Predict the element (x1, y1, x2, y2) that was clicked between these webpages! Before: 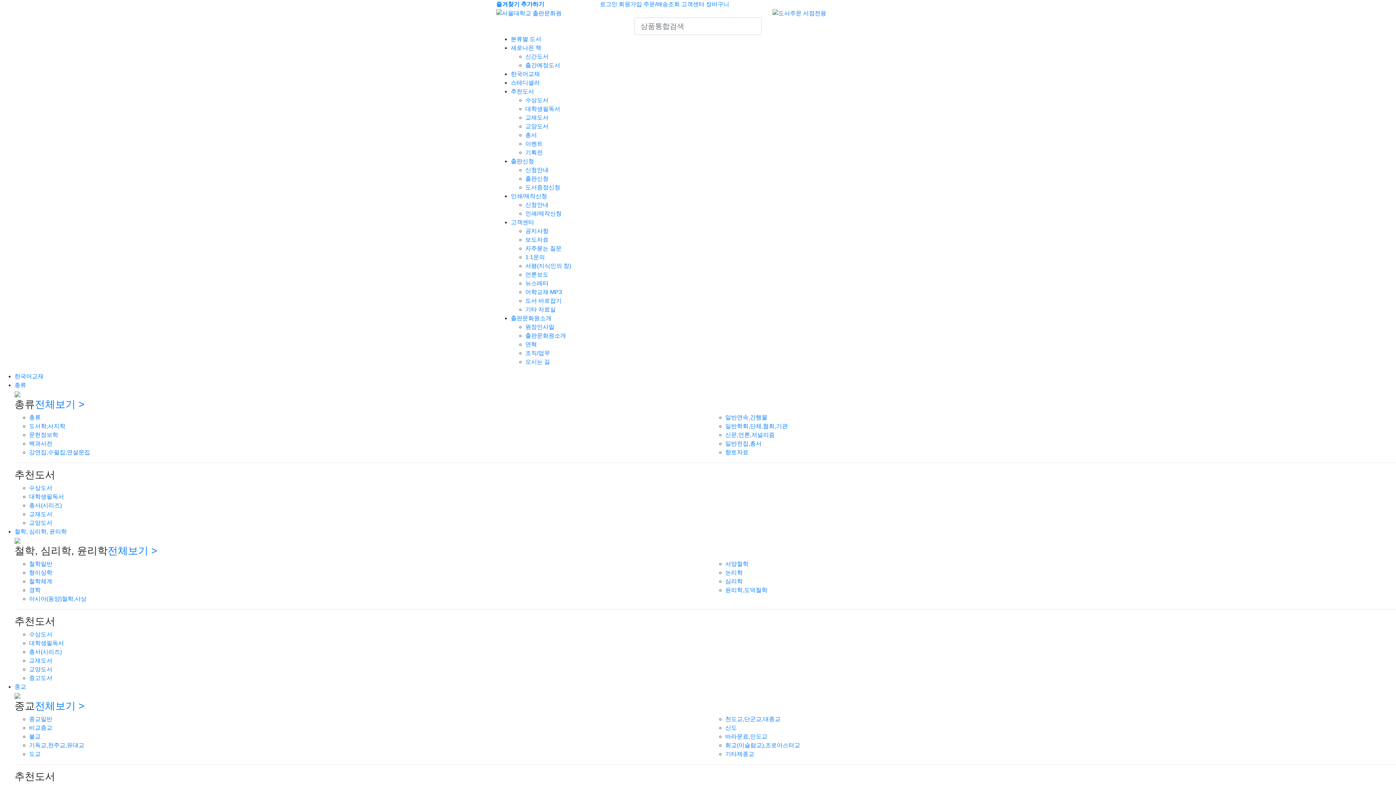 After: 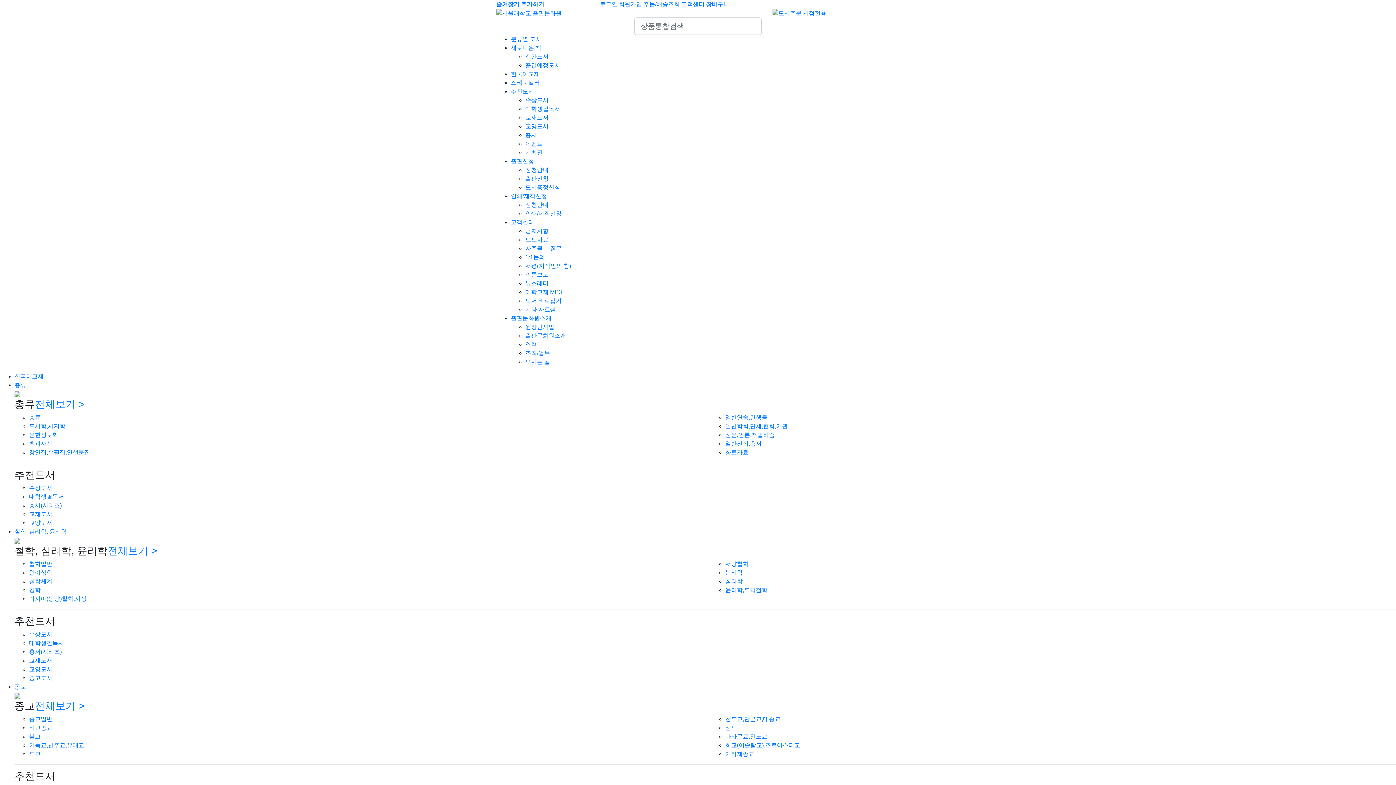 Action: bbox: (725, 440, 761, 446) label: 일반전집,총서